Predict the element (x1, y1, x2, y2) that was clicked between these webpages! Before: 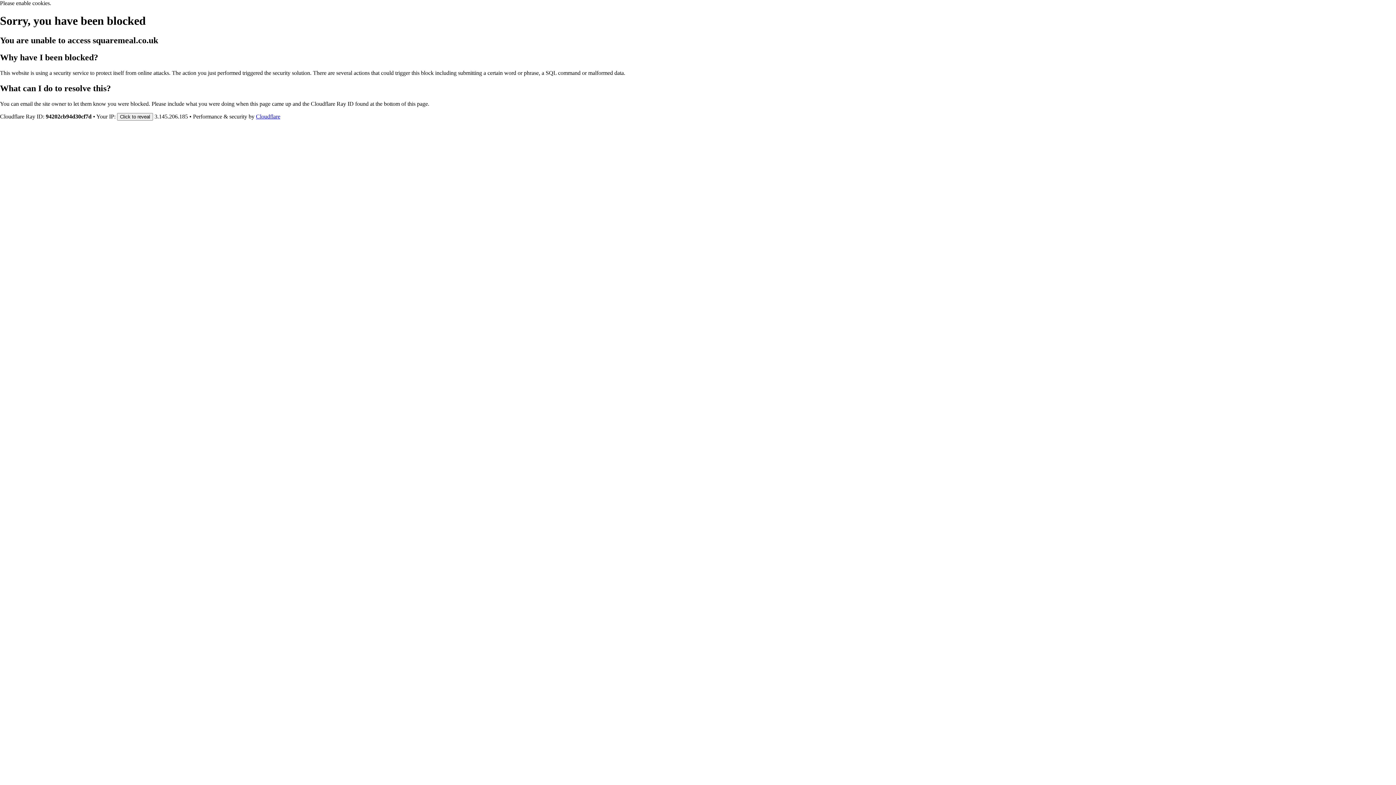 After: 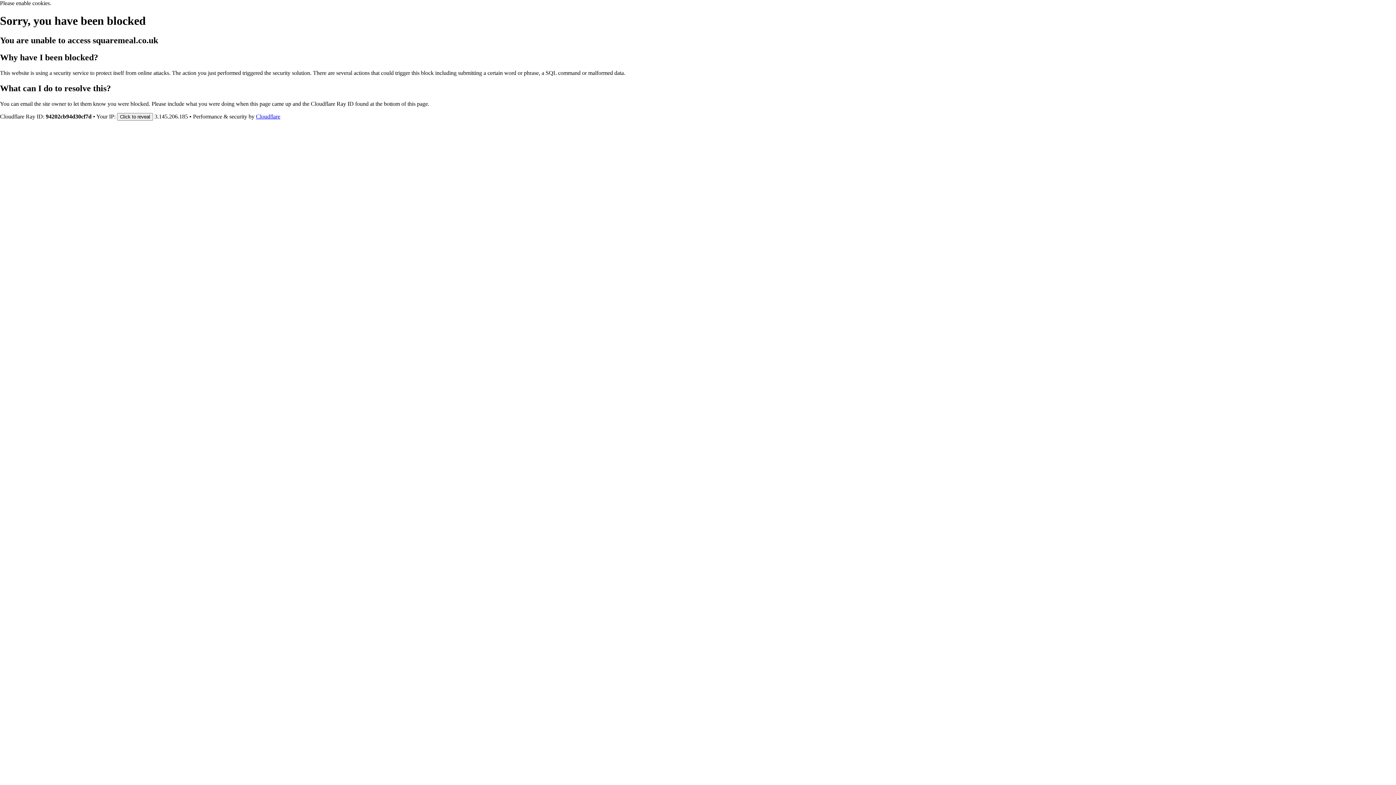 Action: label: Cloudflare bbox: (256, 113, 280, 119)